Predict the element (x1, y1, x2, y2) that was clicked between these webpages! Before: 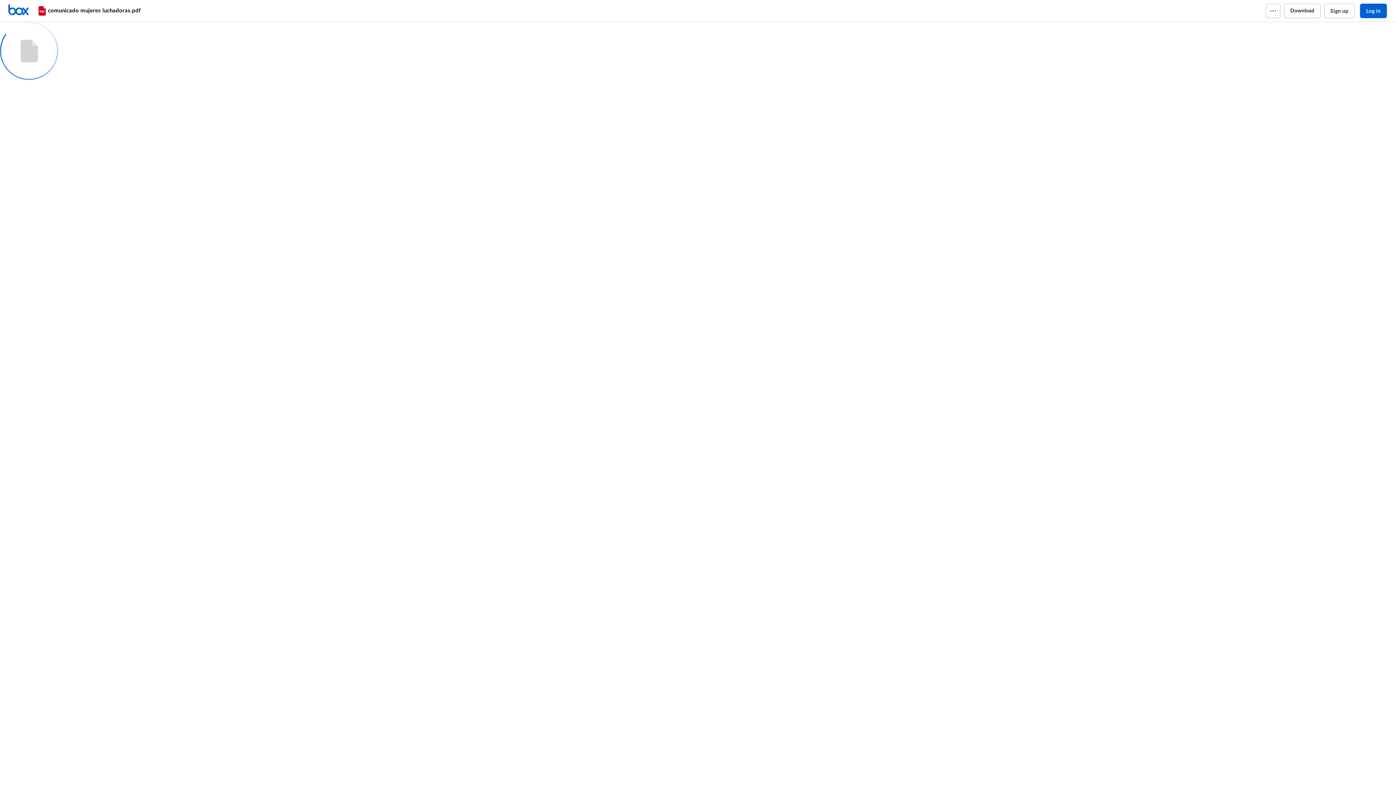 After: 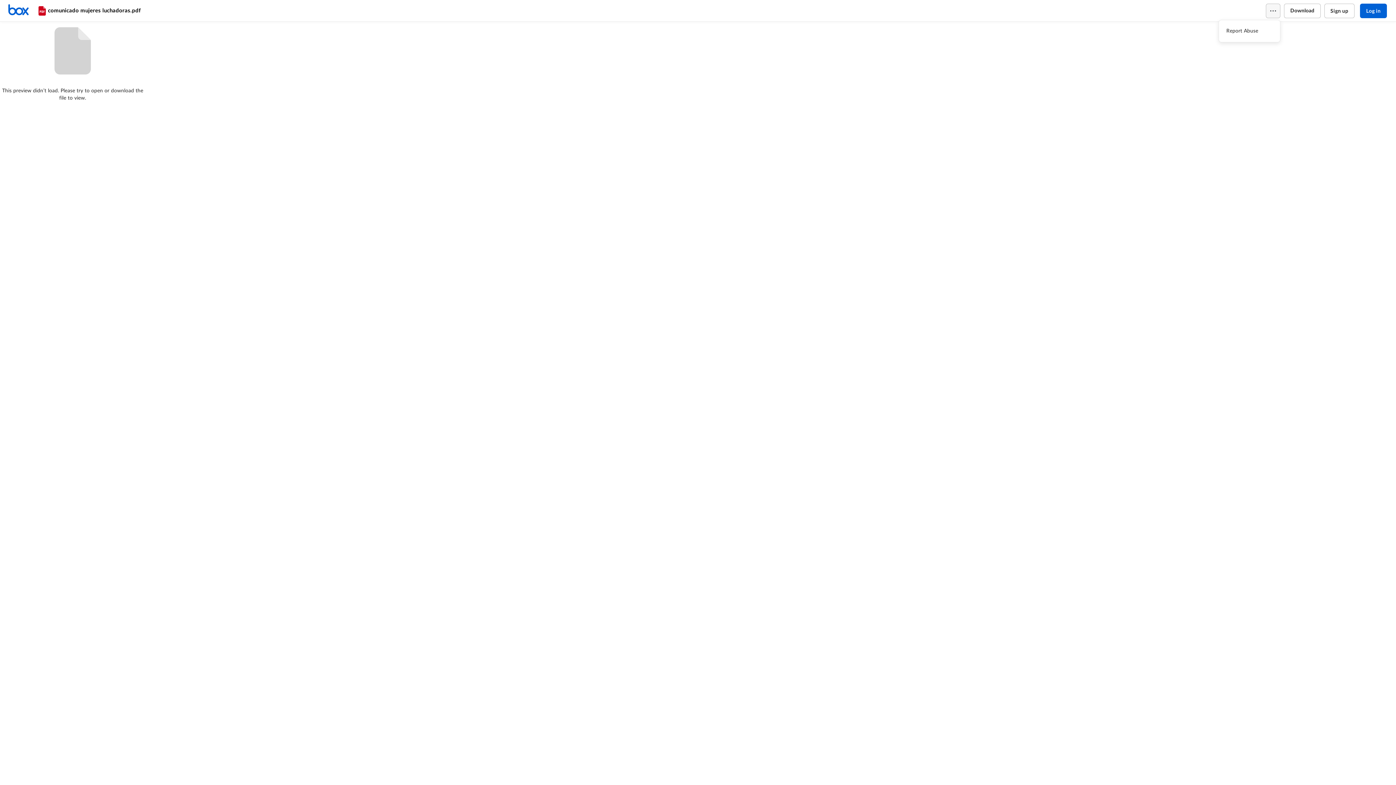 Action: bbox: (1266, 3, 1280, 18)